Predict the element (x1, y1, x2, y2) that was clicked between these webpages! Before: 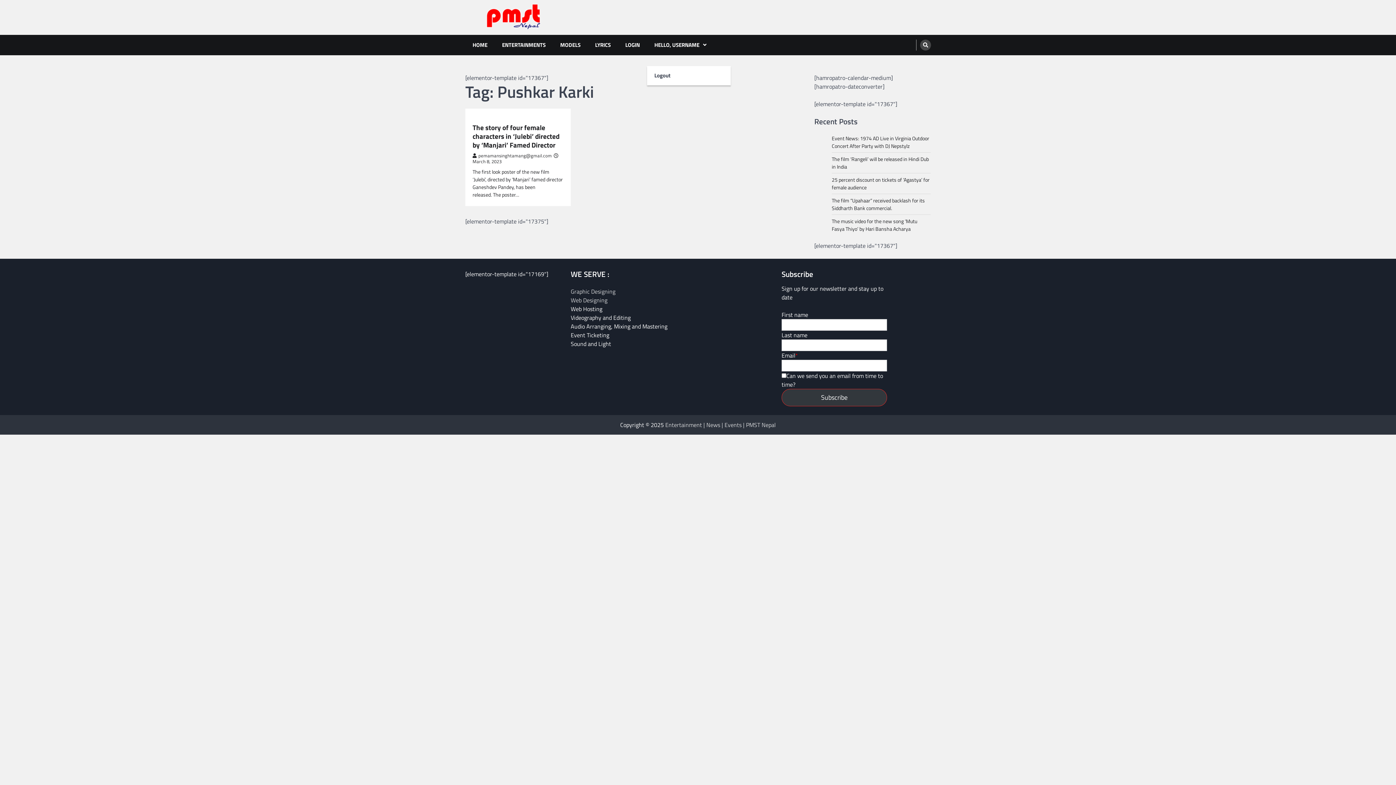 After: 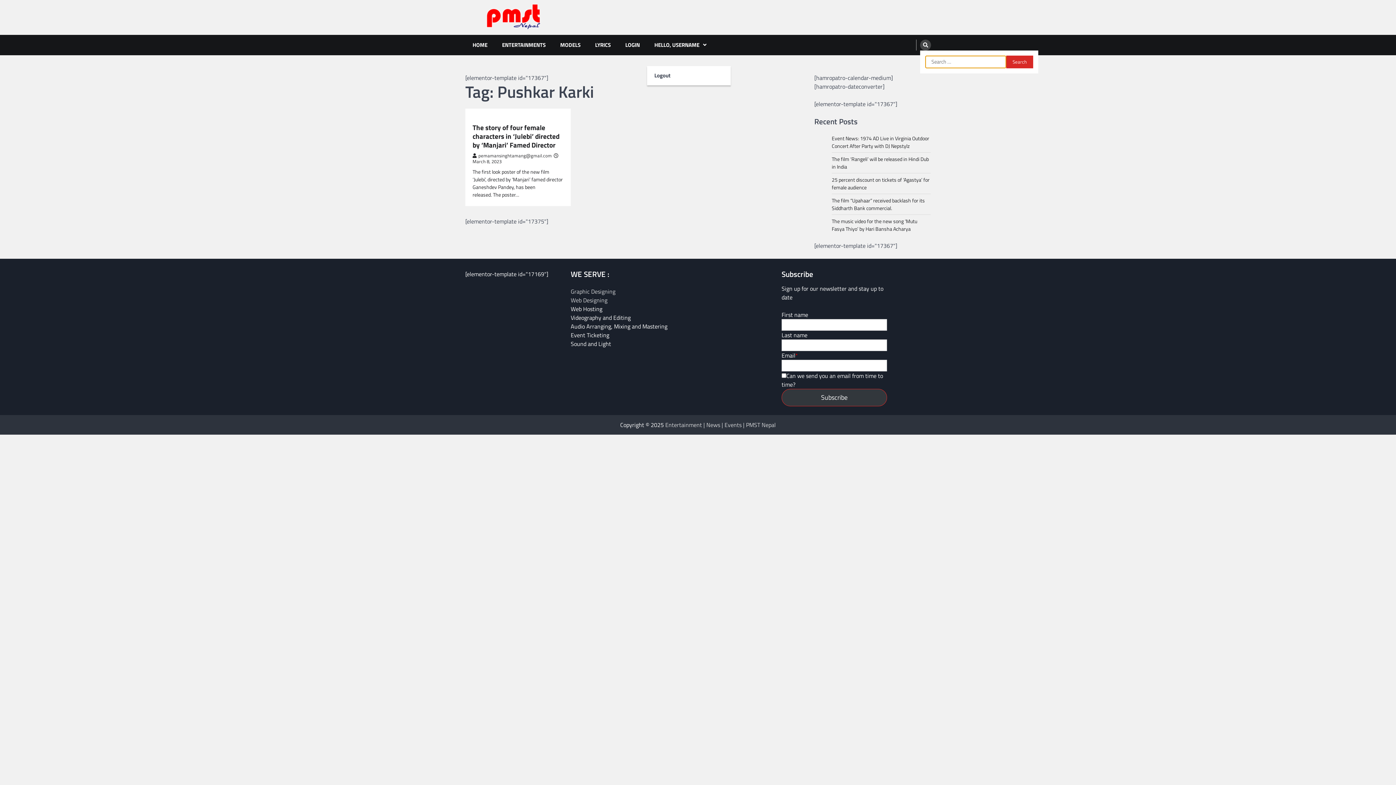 Action: bbox: (920, 39, 931, 50)